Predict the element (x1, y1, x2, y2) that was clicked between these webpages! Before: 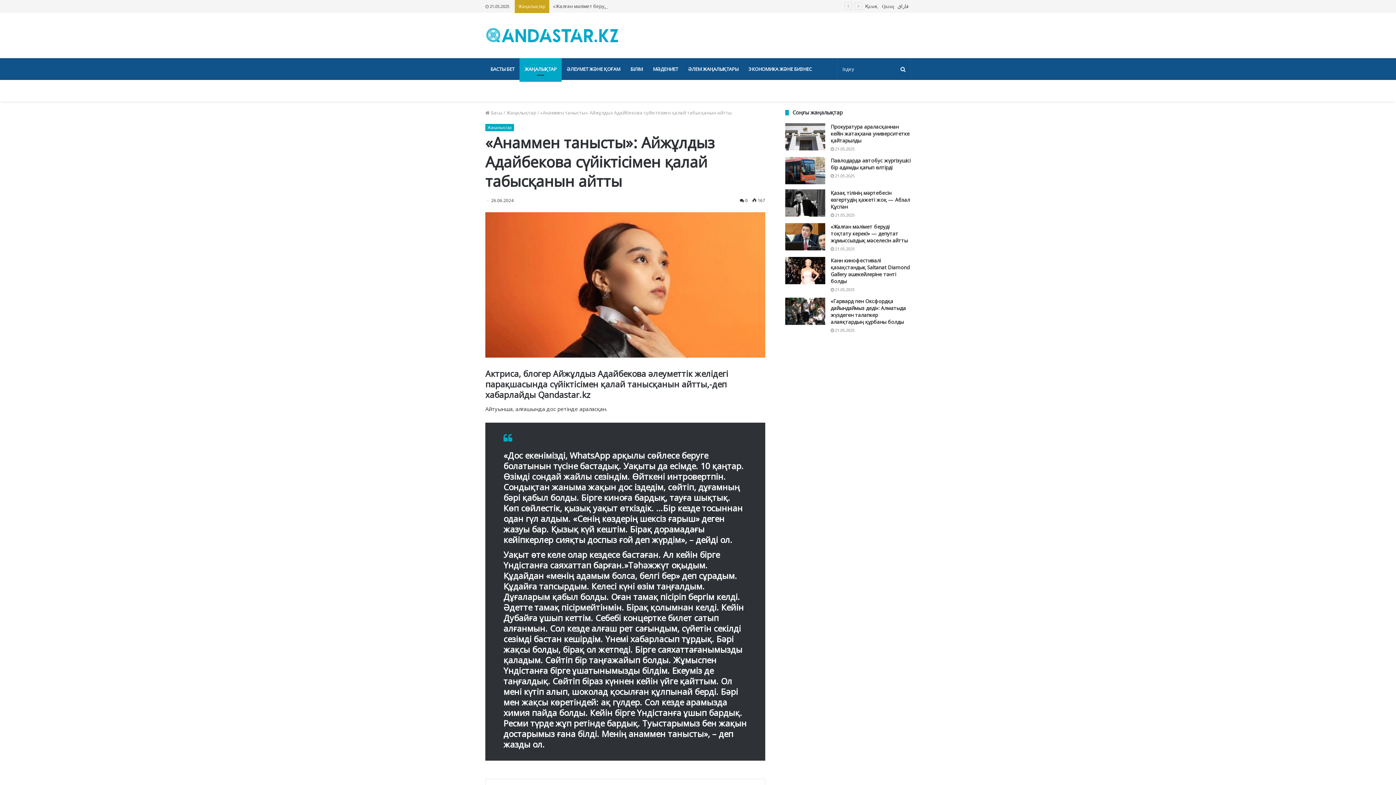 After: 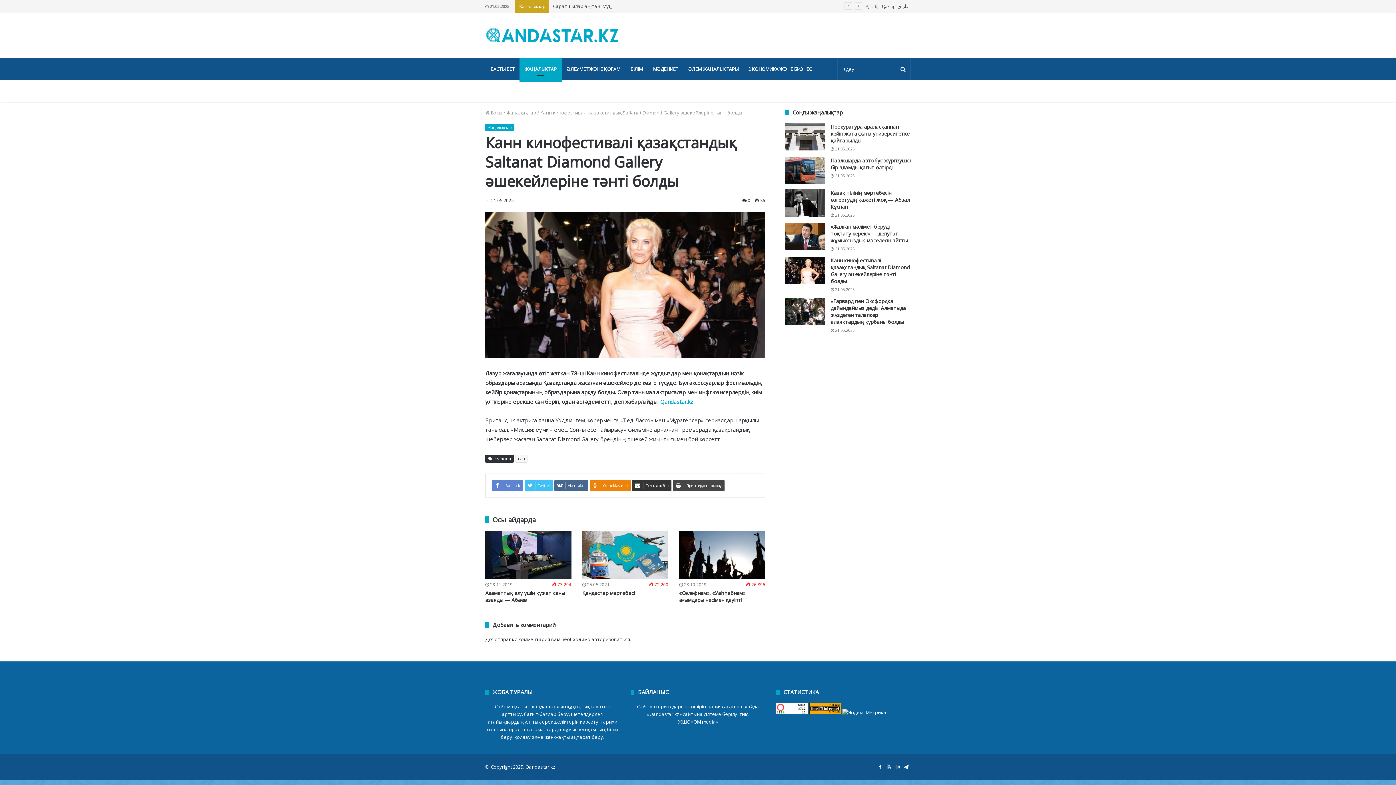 Action: bbox: (785, 257, 825, 284)